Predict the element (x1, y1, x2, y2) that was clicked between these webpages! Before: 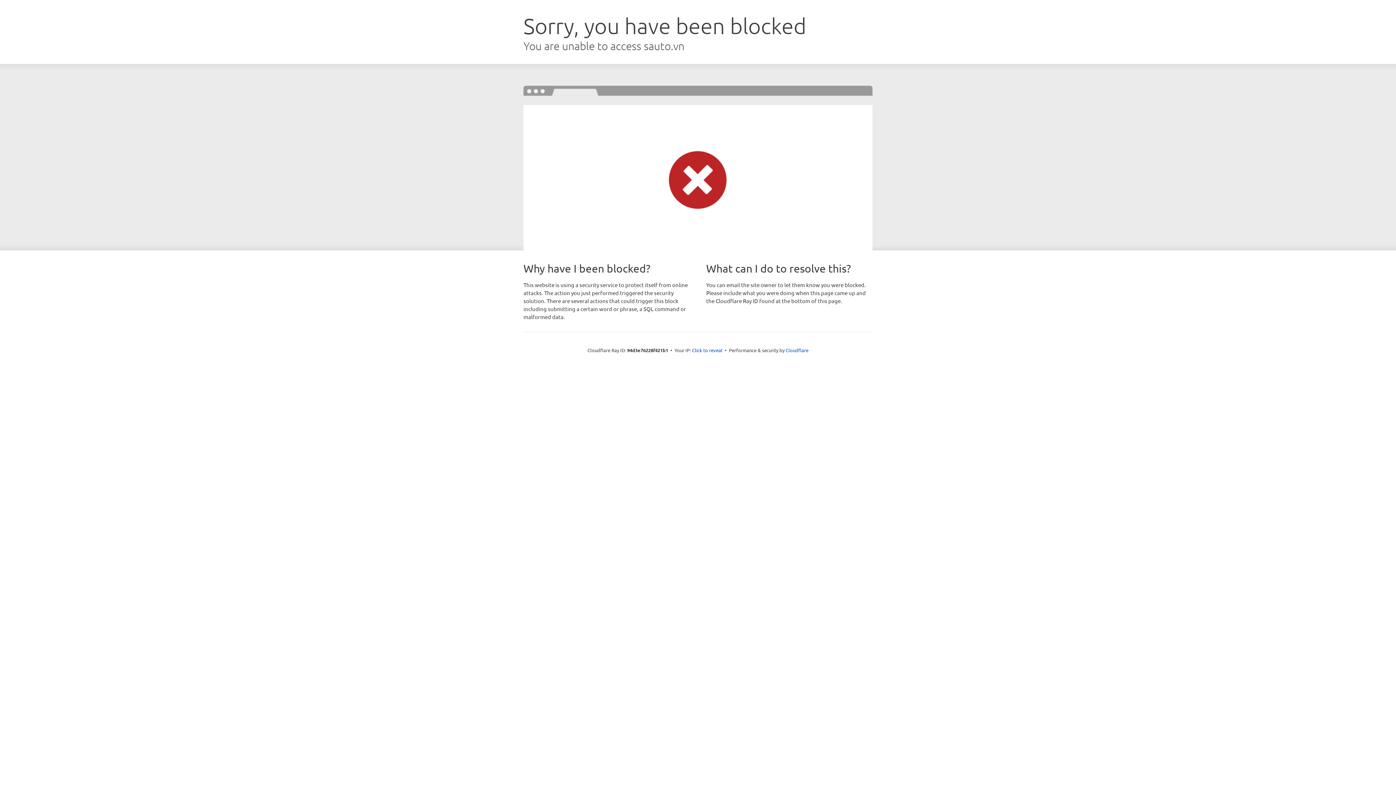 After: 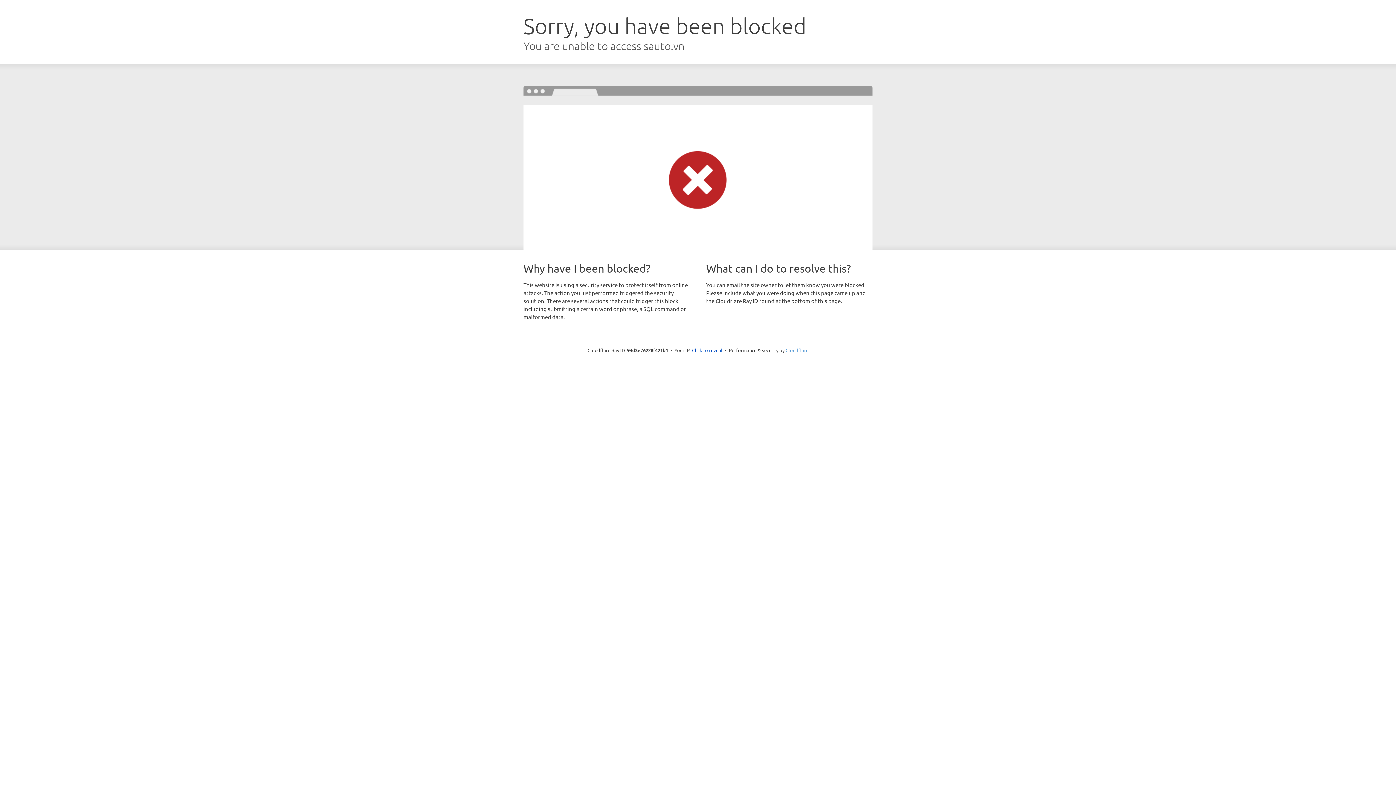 Action: bbox: (785, 347, 808, 353) label: Cloudflare